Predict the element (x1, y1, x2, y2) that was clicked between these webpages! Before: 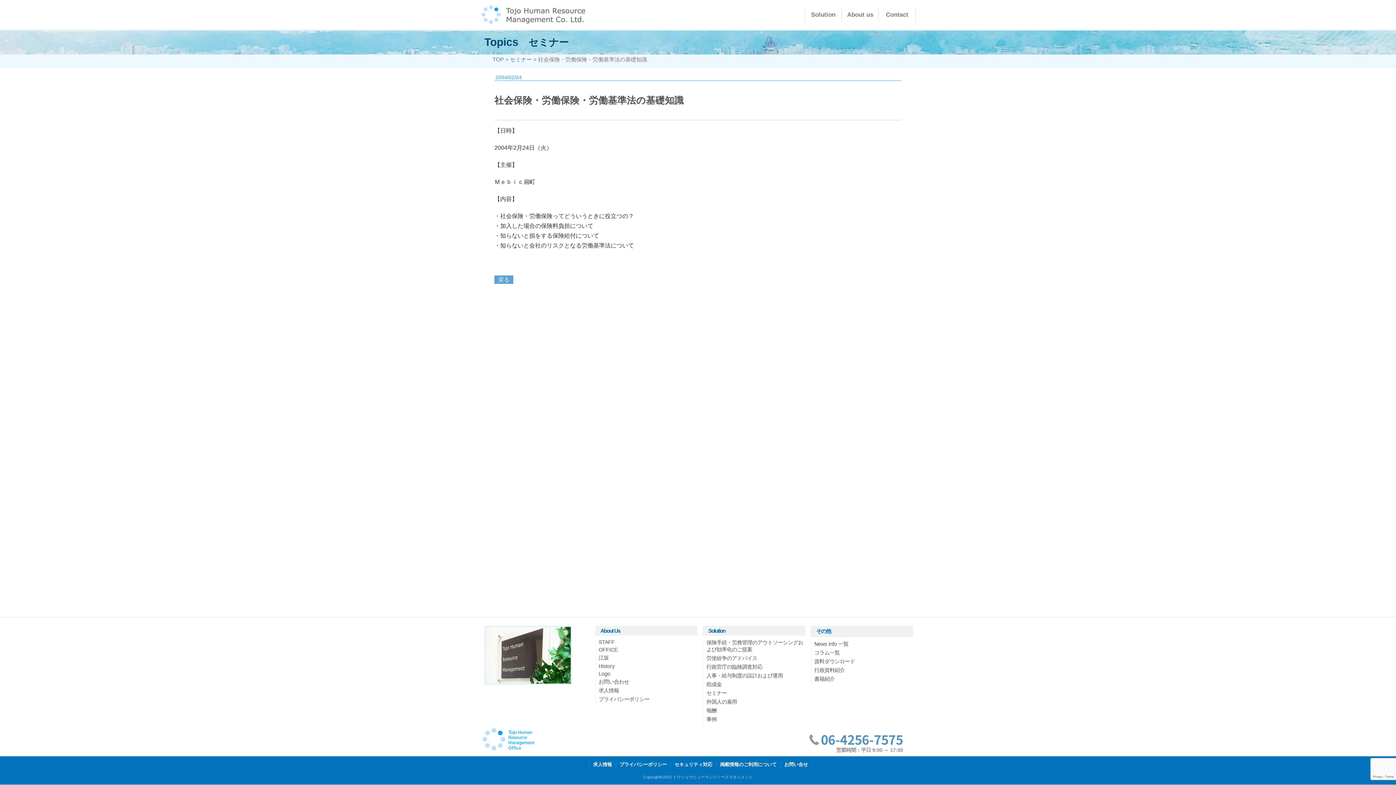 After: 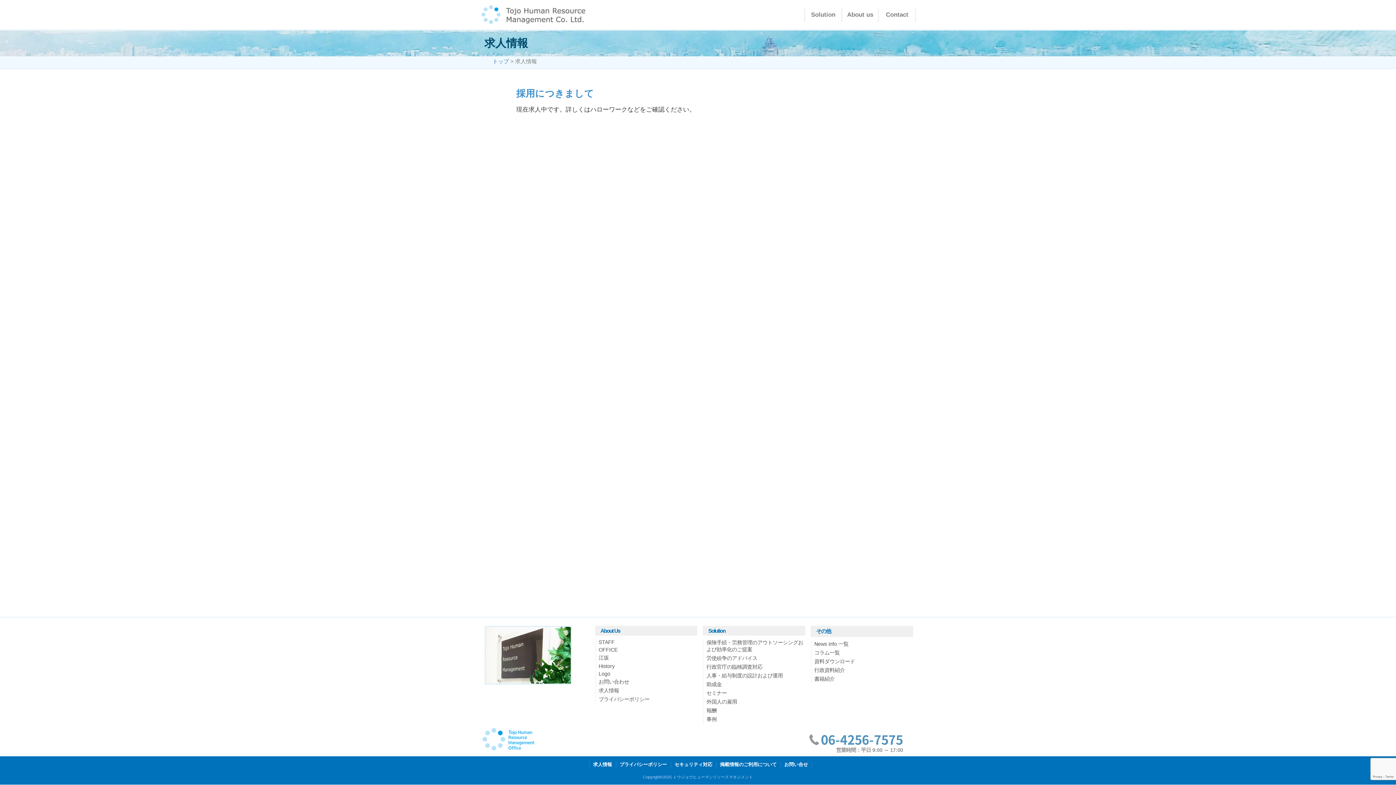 Action: label: 求人情報 bbox: (598, 687, 619, 693)